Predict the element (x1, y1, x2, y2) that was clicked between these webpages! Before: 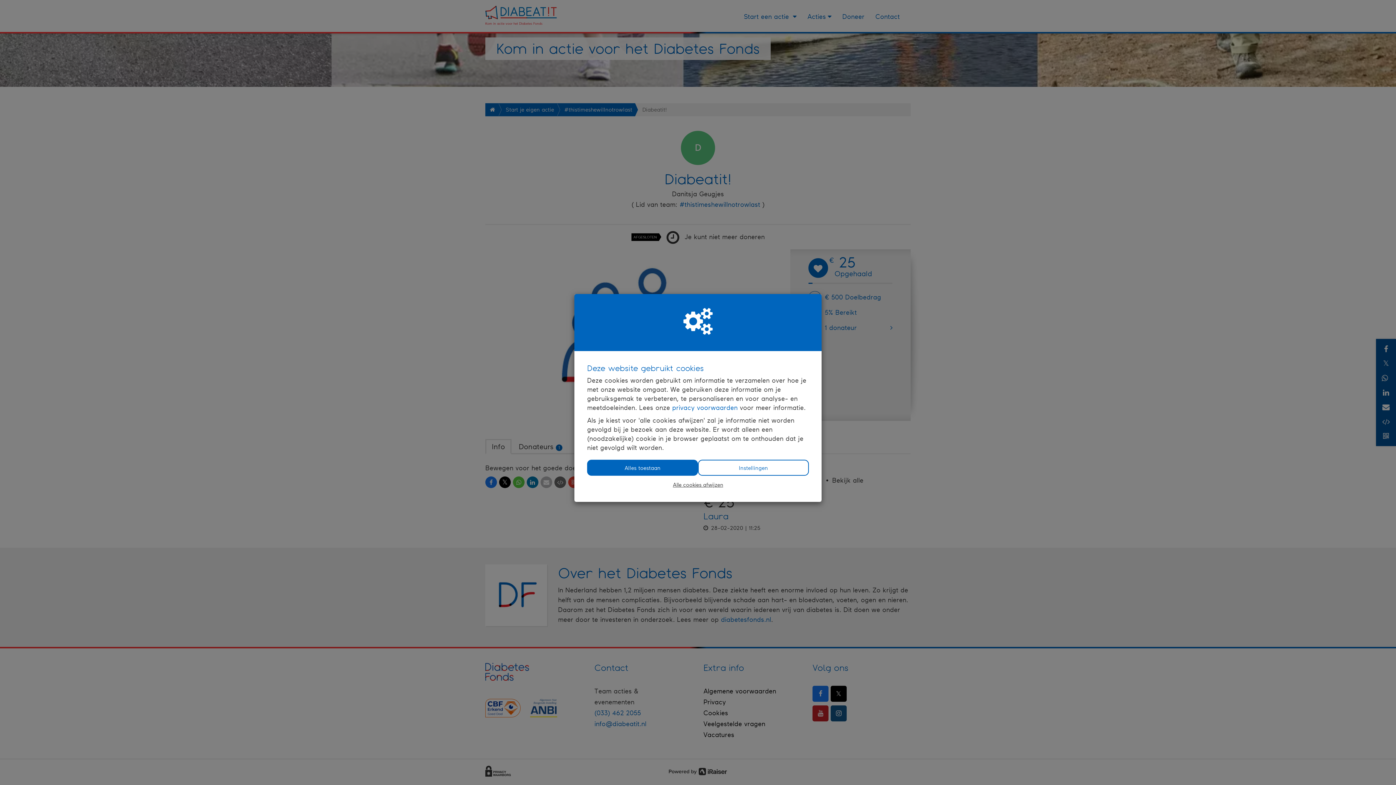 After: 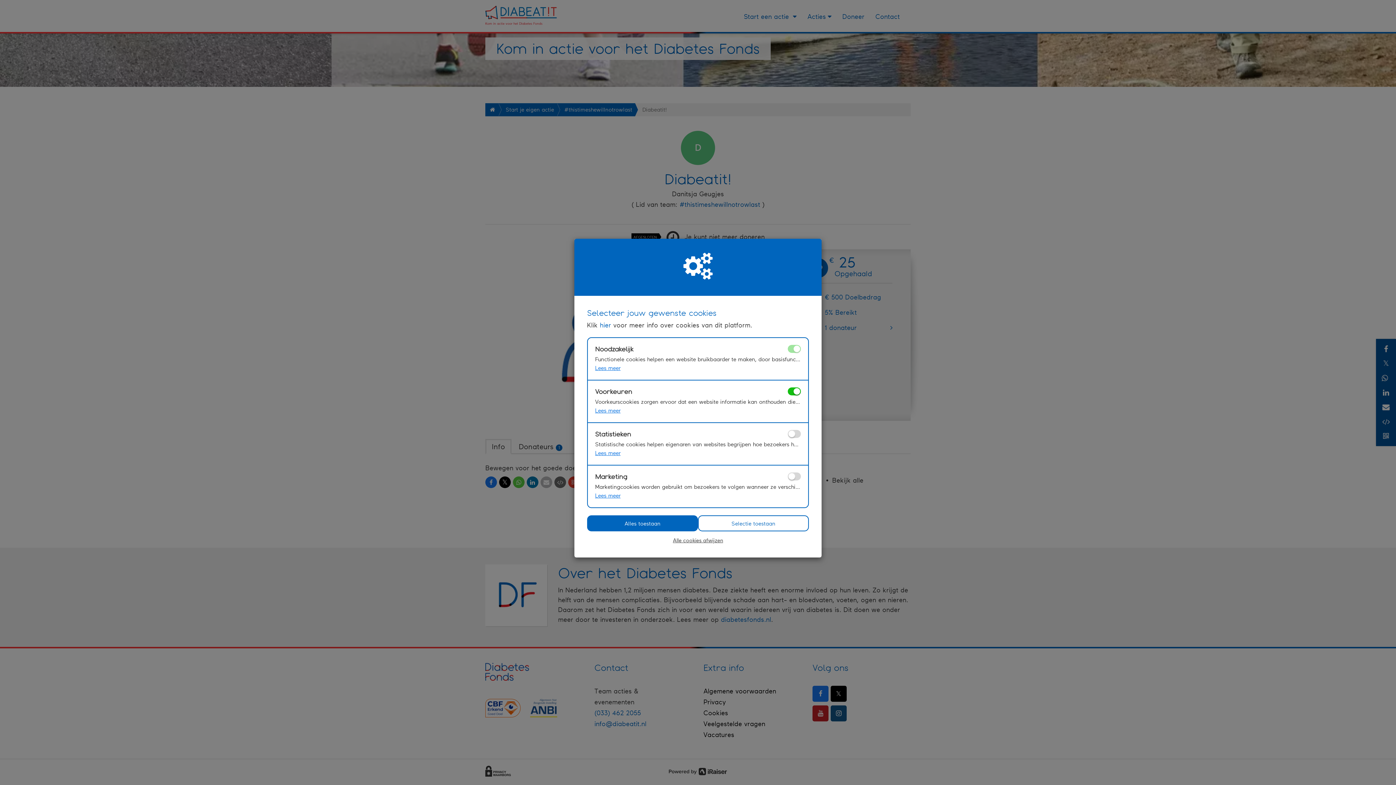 Action: bbox: (698, 460, 809, 476) label: Instellingen